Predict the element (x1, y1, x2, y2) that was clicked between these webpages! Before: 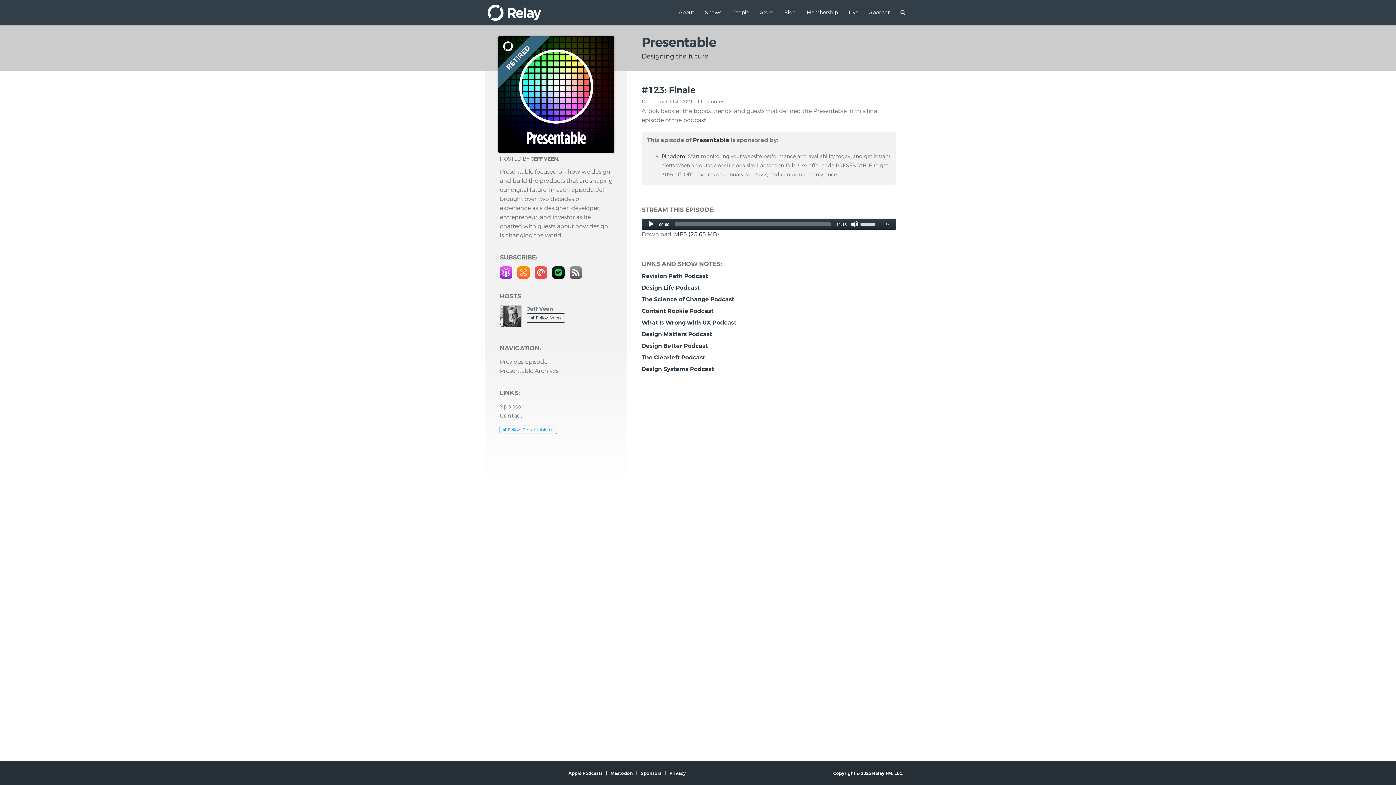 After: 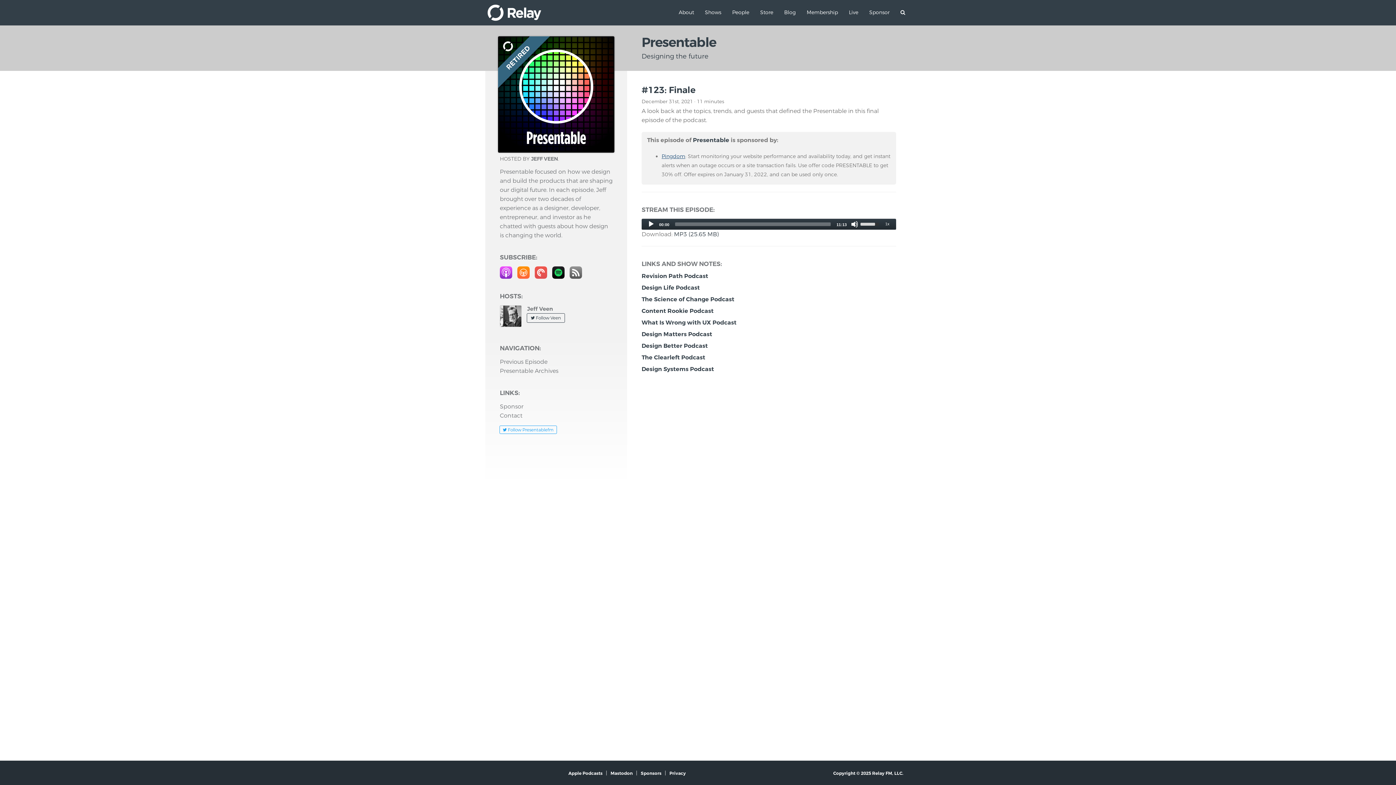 Action: label: Pingdom bbox: (661, 153, 685, 160)